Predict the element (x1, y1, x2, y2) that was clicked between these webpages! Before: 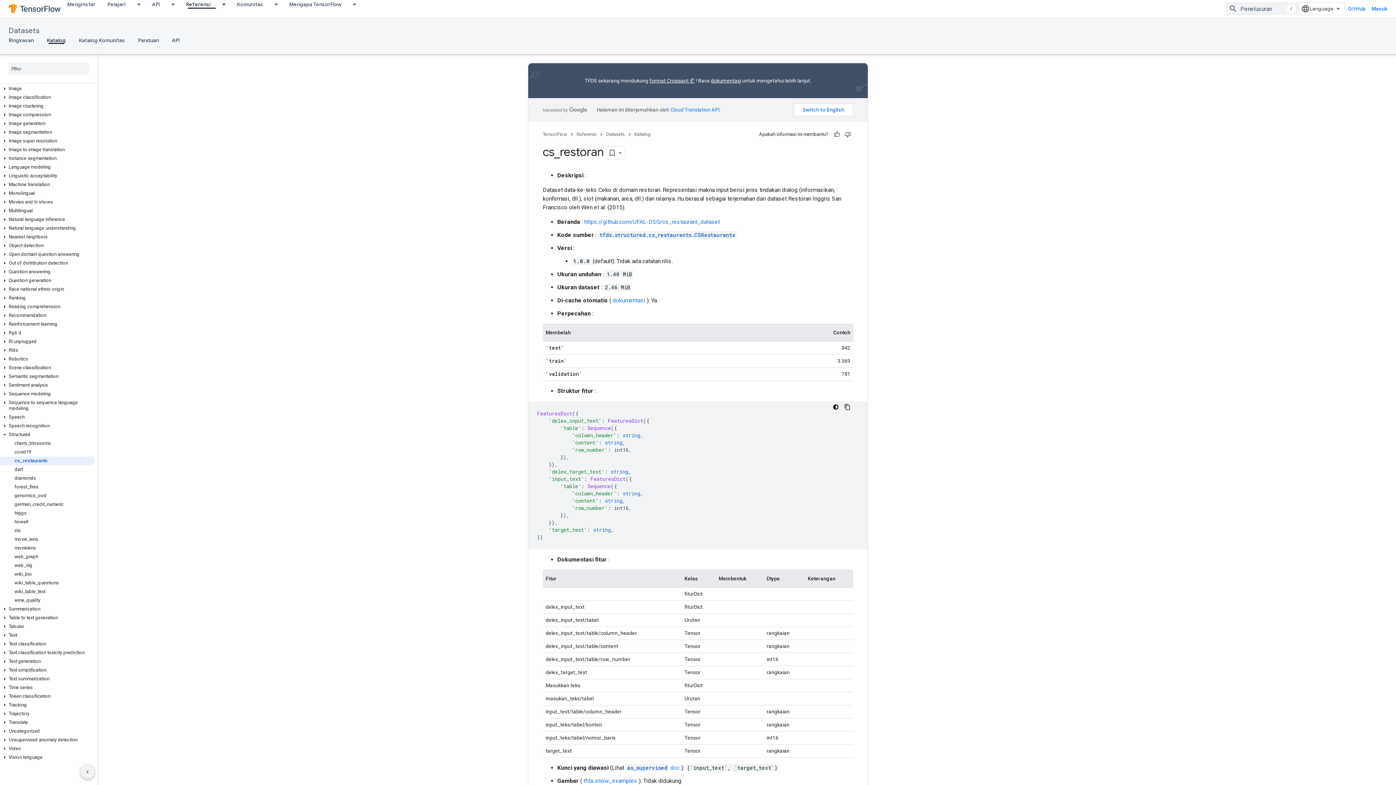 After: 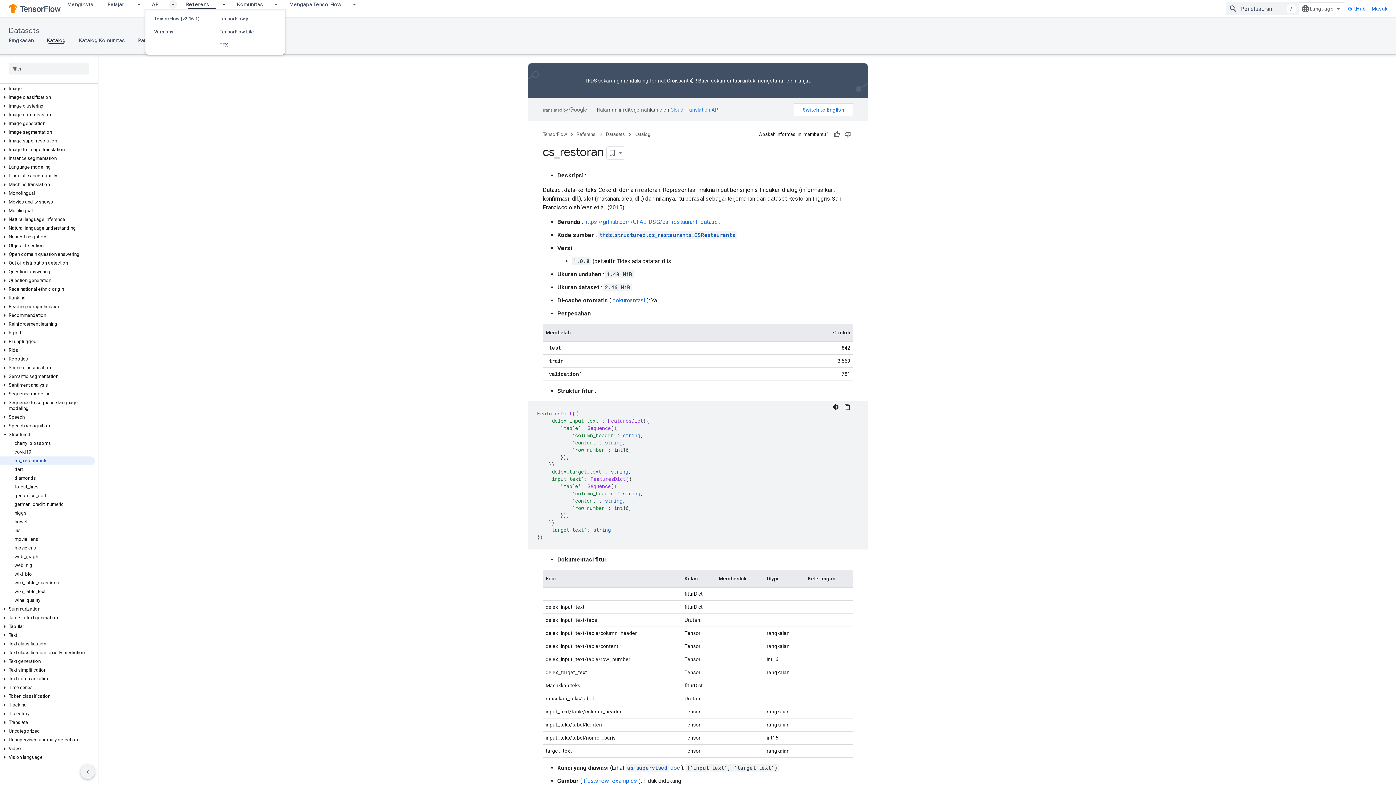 Action: label: Menu dropdown untuk API bbox: (166, 0, 179, 8)